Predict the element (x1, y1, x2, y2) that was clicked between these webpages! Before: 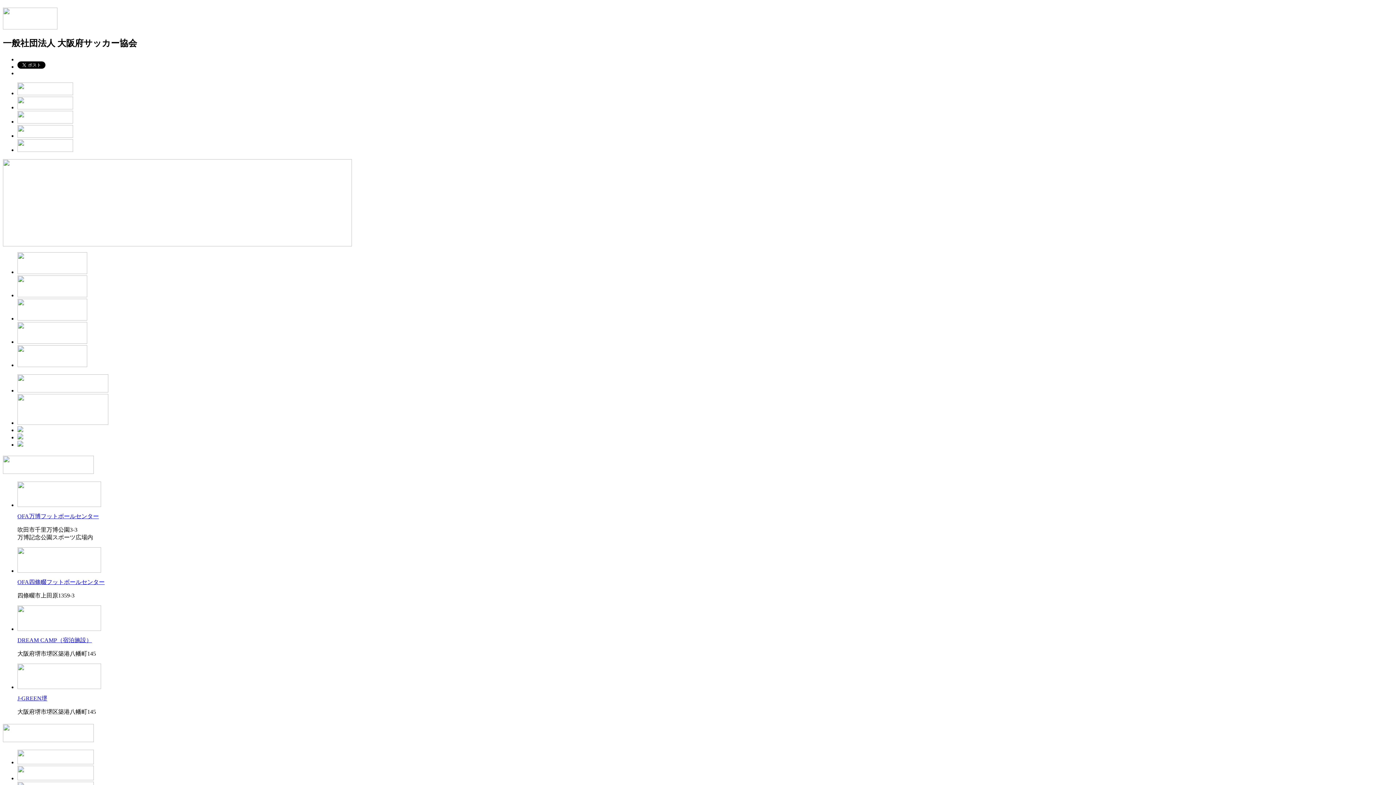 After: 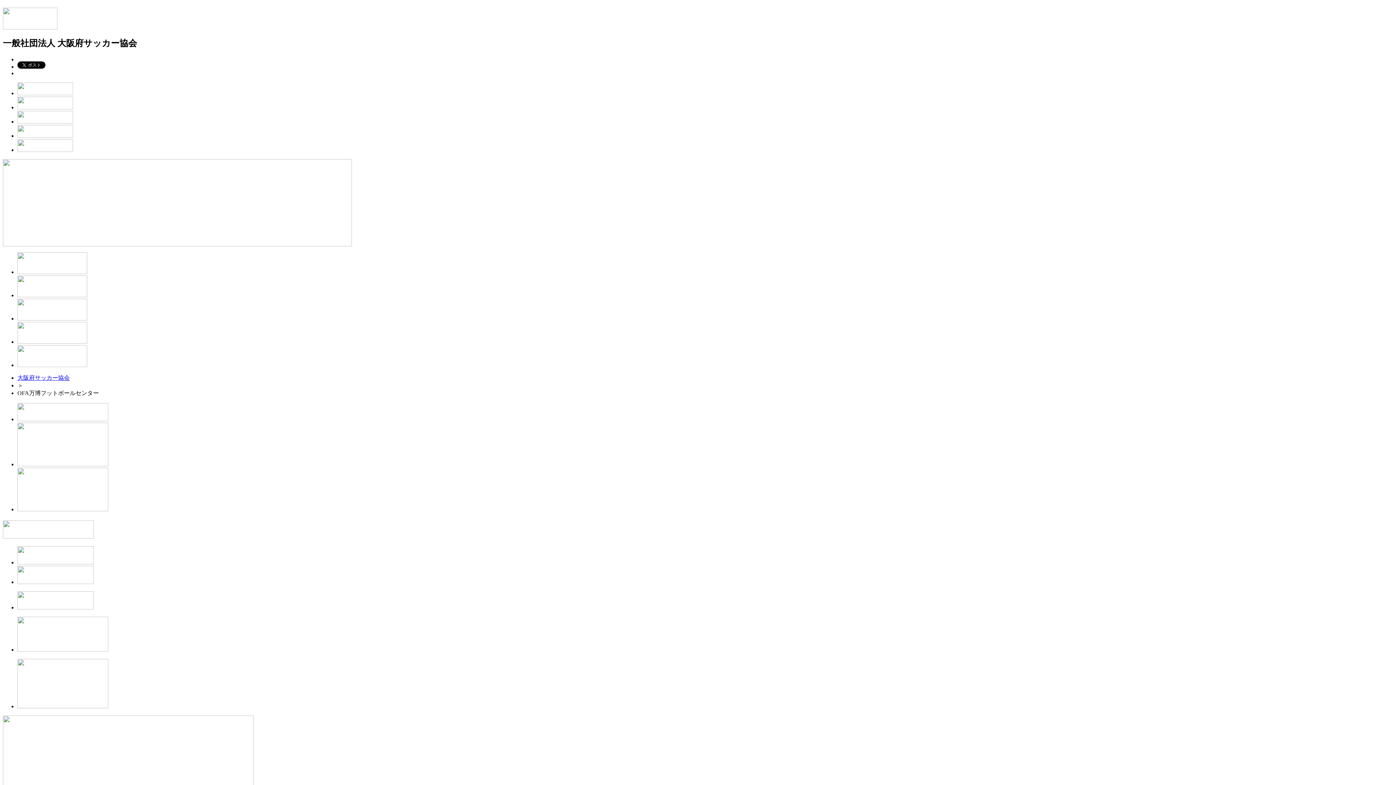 Action: label: OFA万博フットボールセンター bbox: (17, 513, 98, 519)